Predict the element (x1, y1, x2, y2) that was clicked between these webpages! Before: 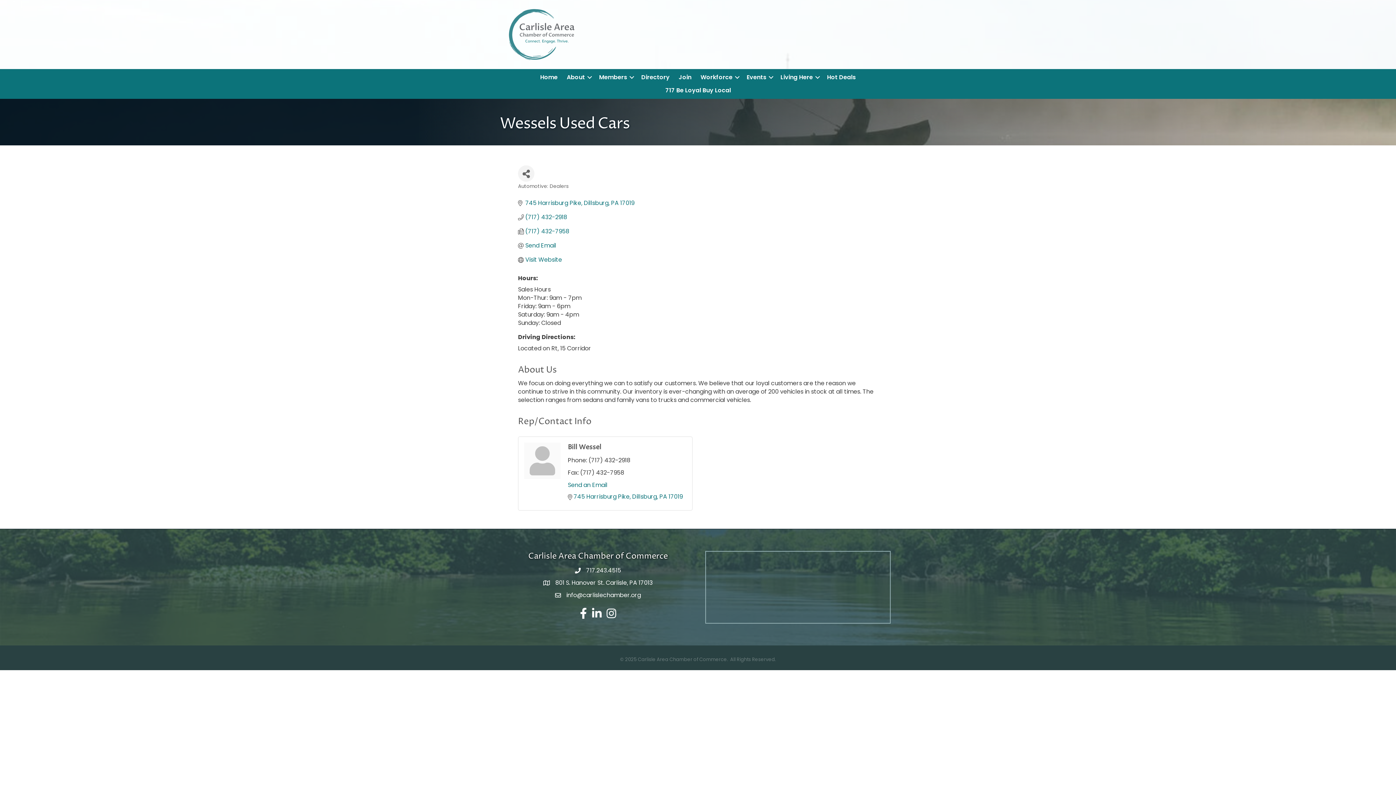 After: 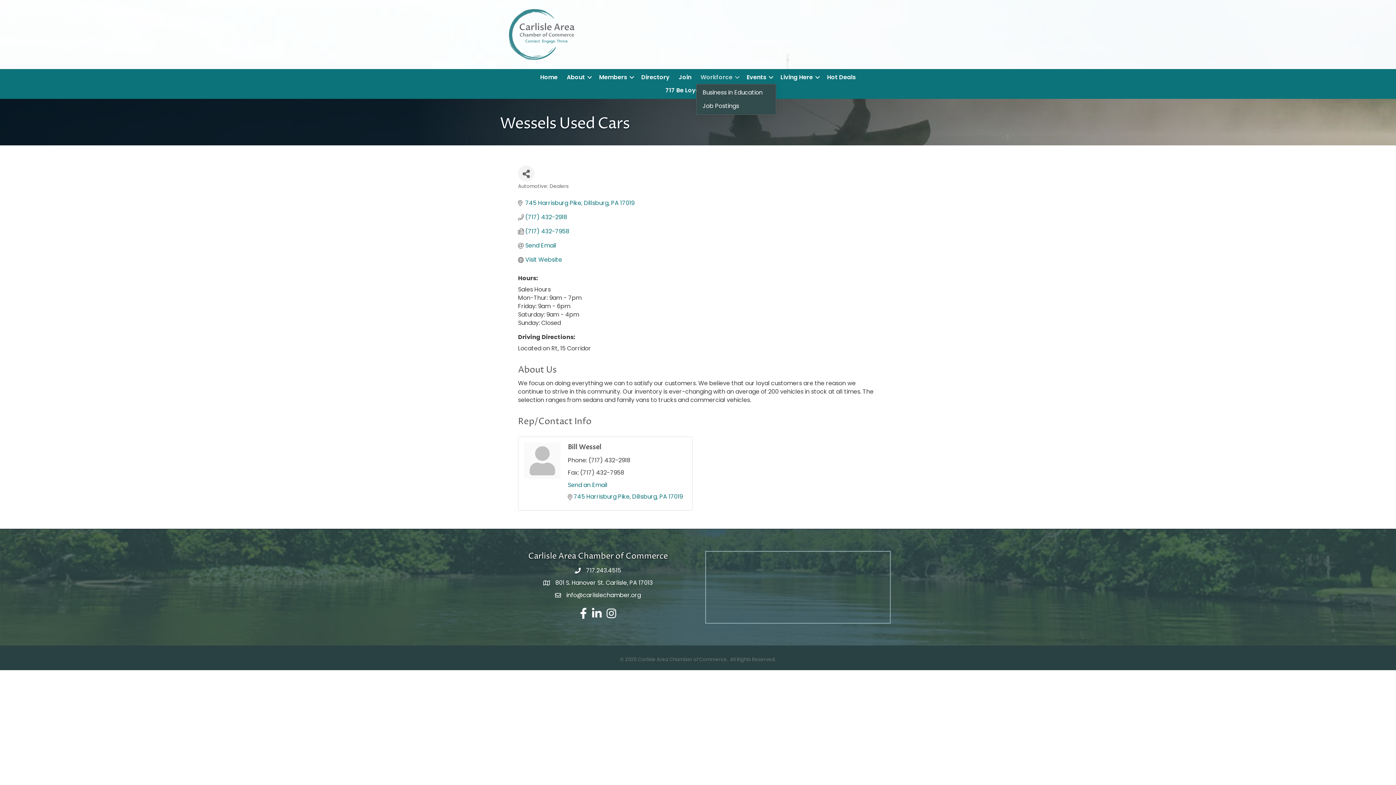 Action: bbox: (696, 71, 742, 84) label: Workforce